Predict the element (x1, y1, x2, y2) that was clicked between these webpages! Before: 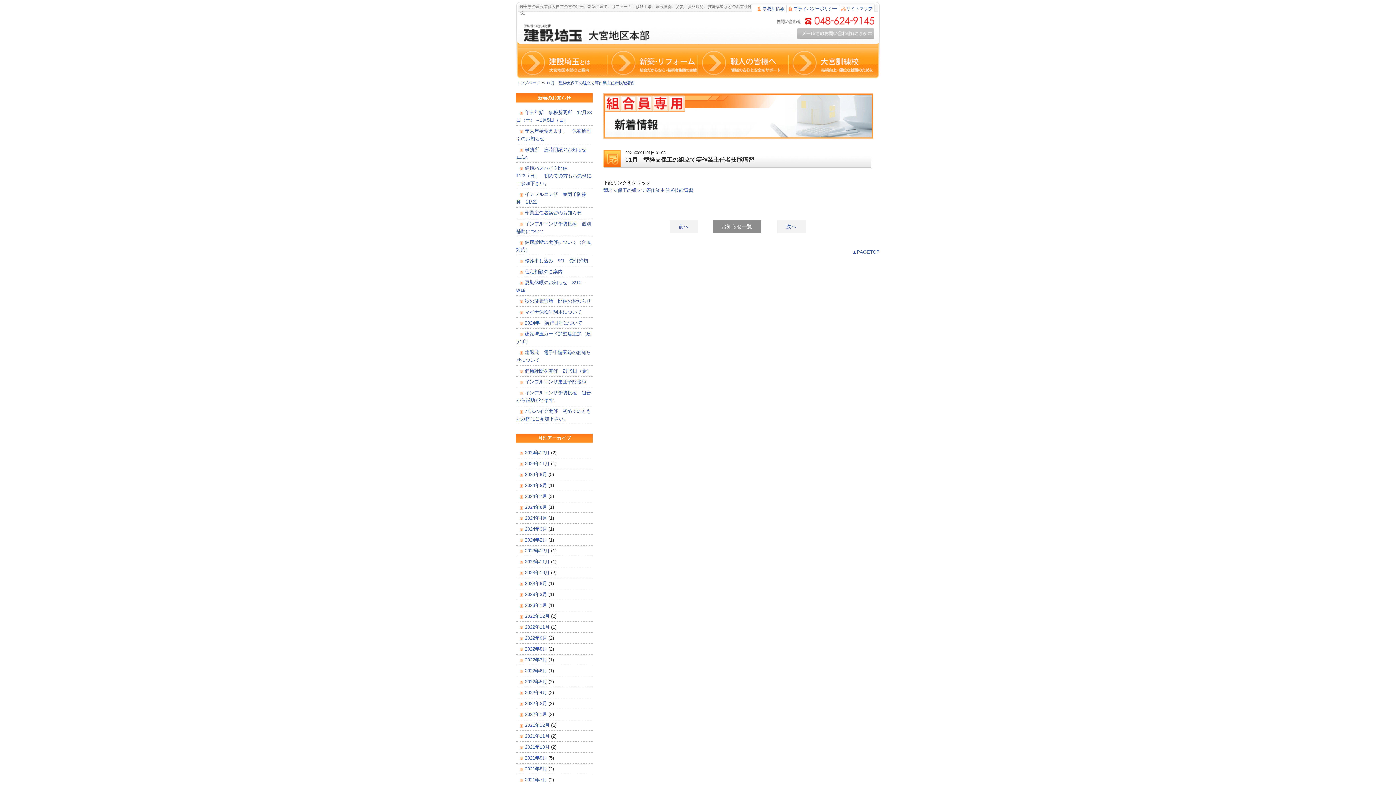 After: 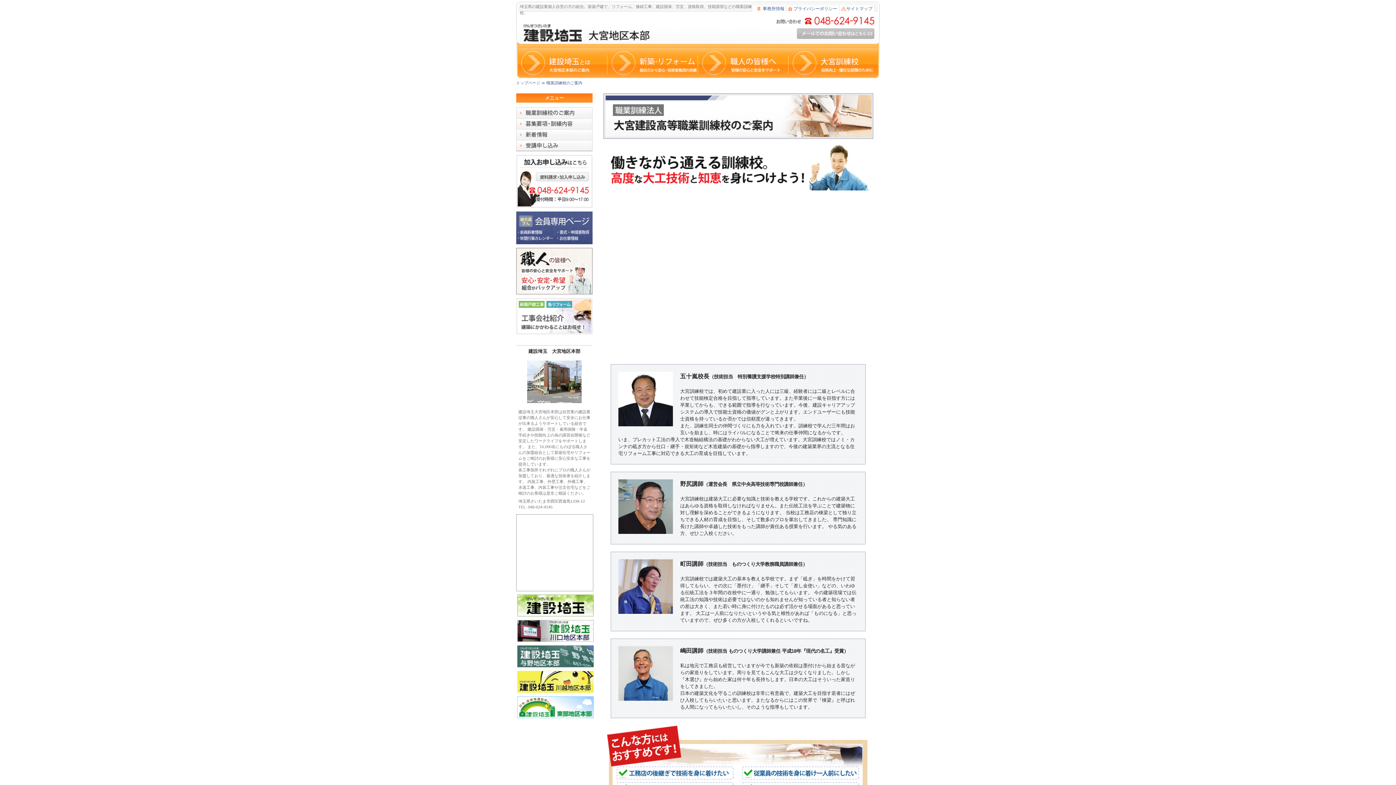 Action: label: 大宮訓練校 技術向上・優位な就職のために bbox: (788, 48, 879, 78)